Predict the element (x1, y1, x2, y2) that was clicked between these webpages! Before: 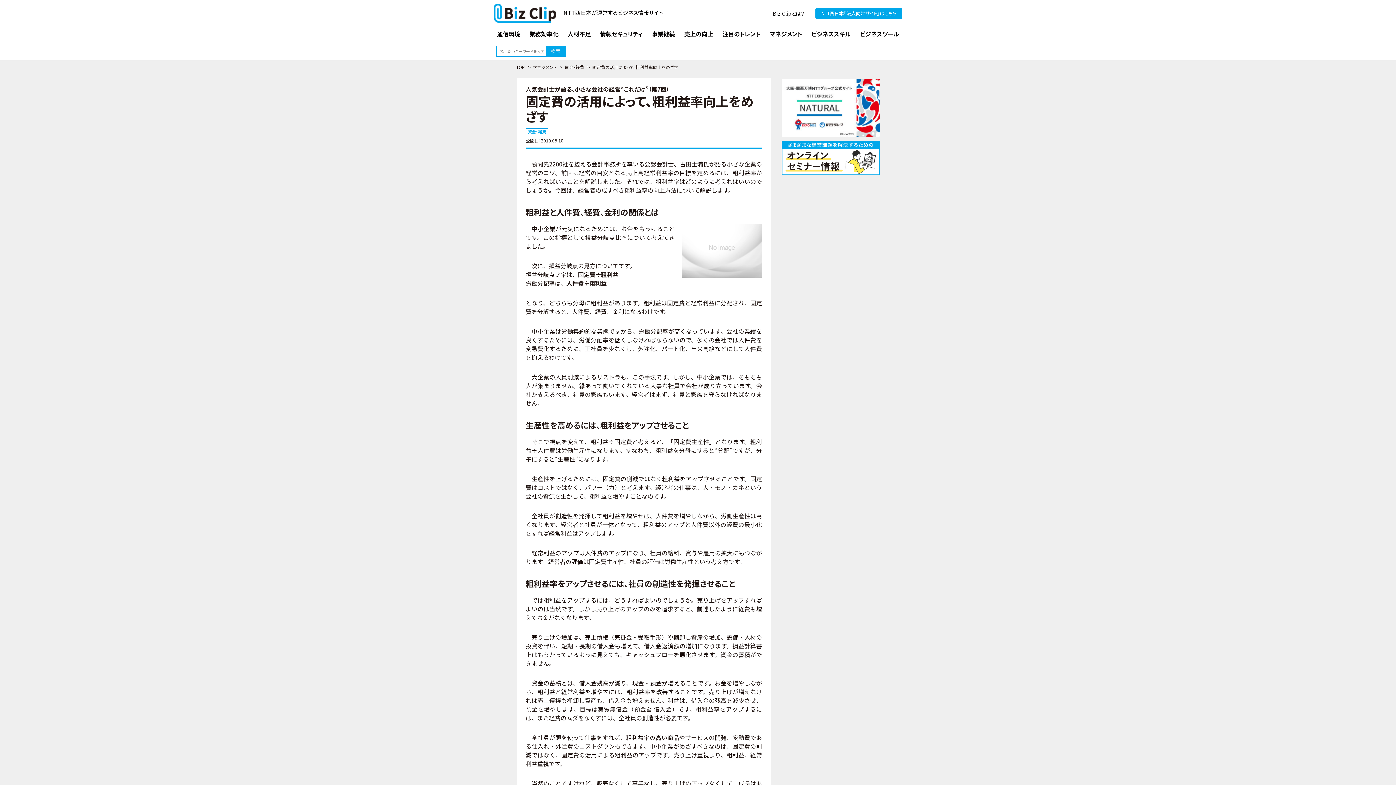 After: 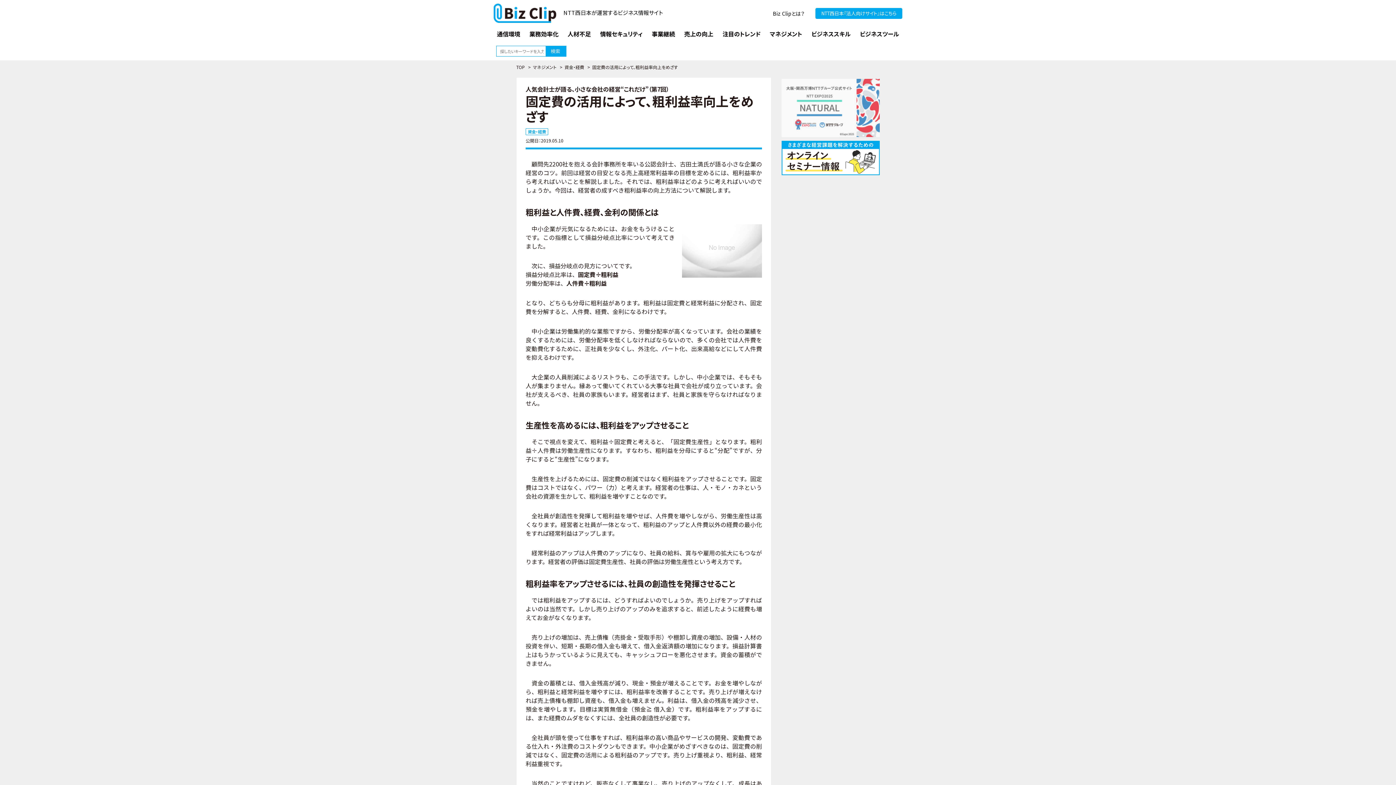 Action: bbox: (781, 103, 880, 110)